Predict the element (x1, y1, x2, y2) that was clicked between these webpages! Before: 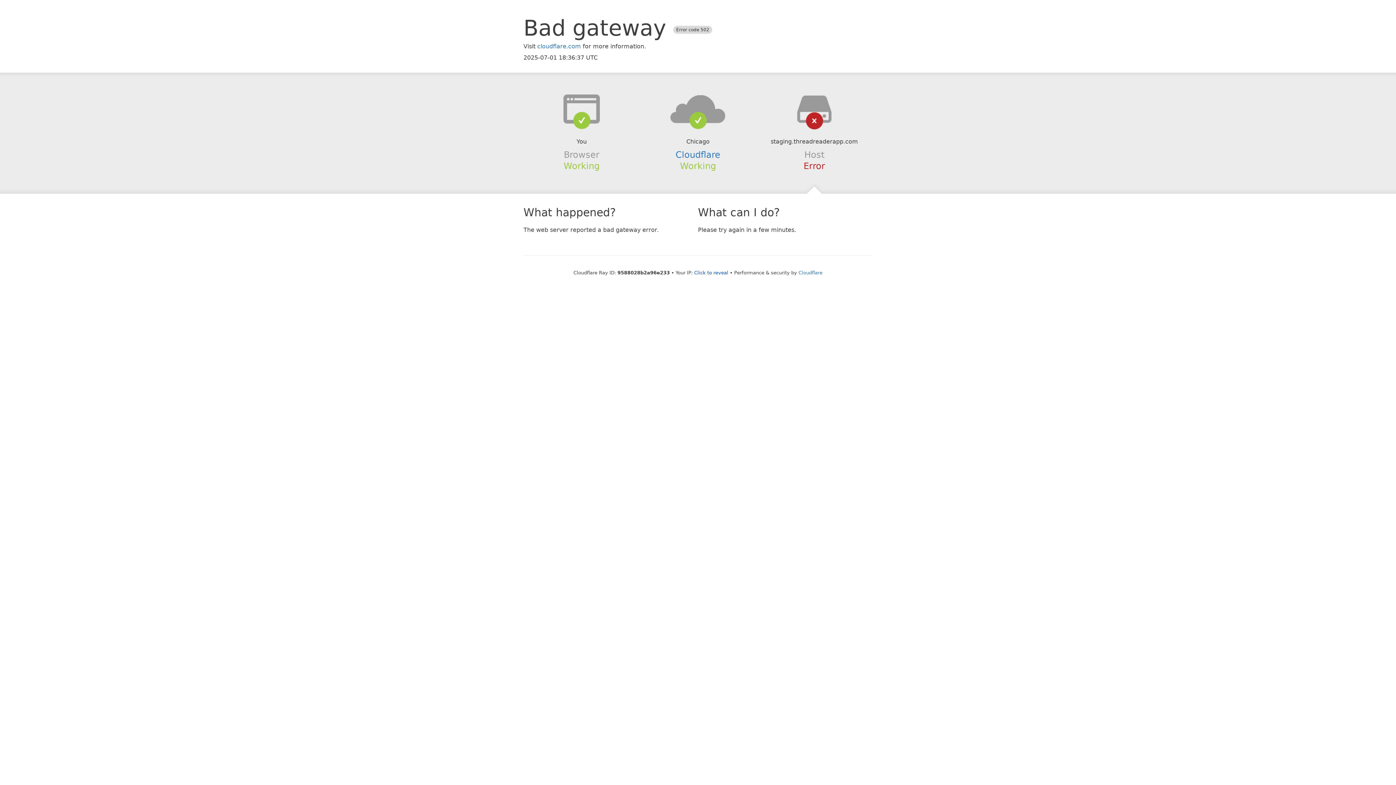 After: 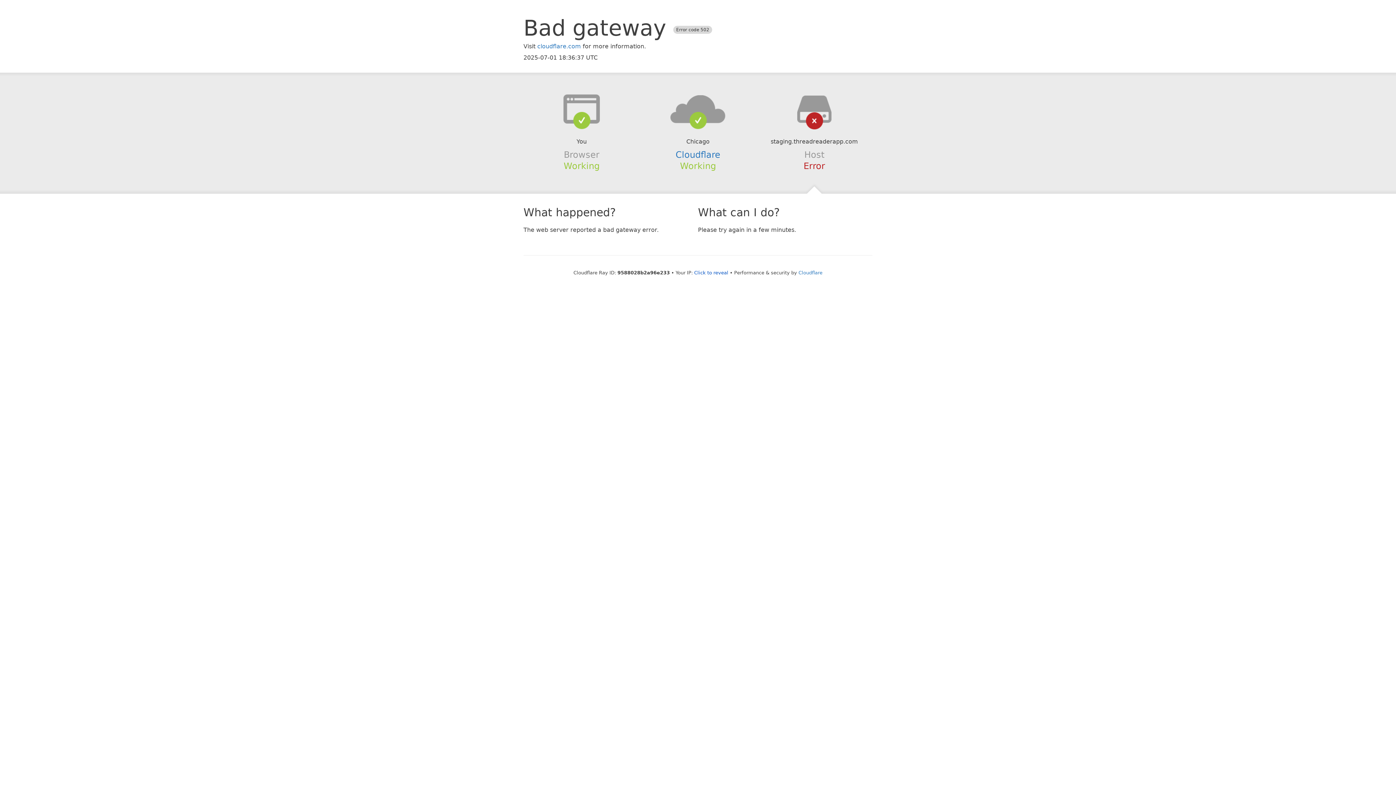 Action: bbox: (639, 94, 756, 123)